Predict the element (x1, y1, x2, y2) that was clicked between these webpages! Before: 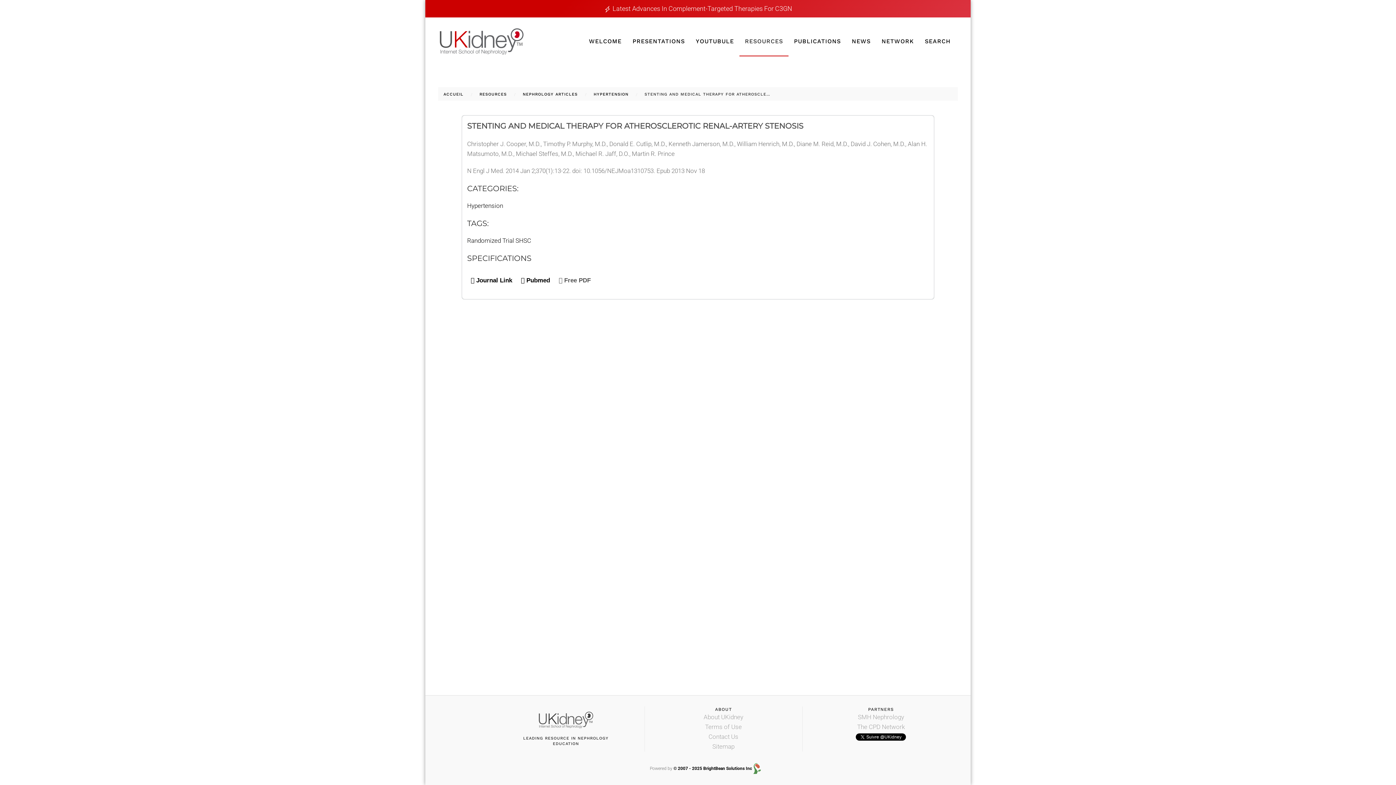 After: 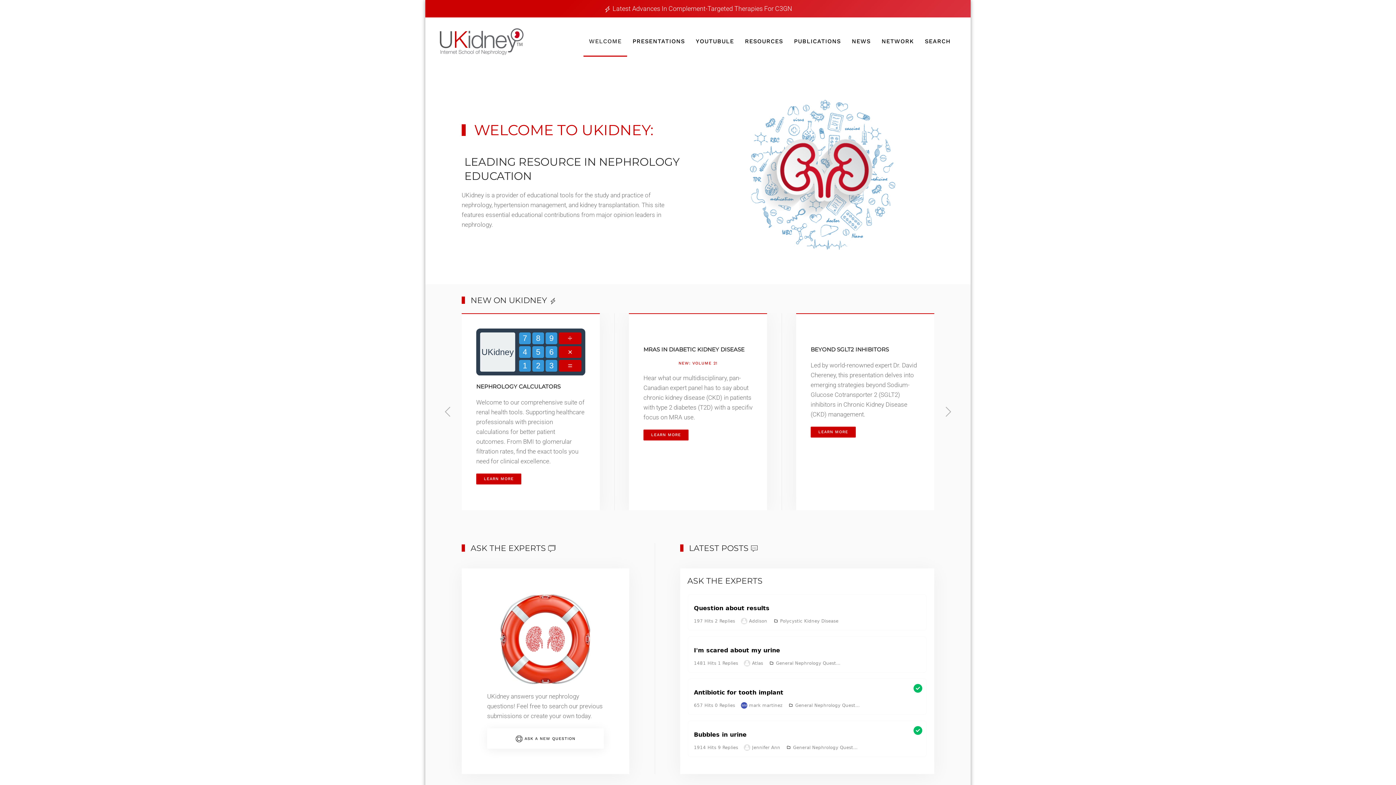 Action: bbox: (583, 26, 627, 55) label: WELCOME